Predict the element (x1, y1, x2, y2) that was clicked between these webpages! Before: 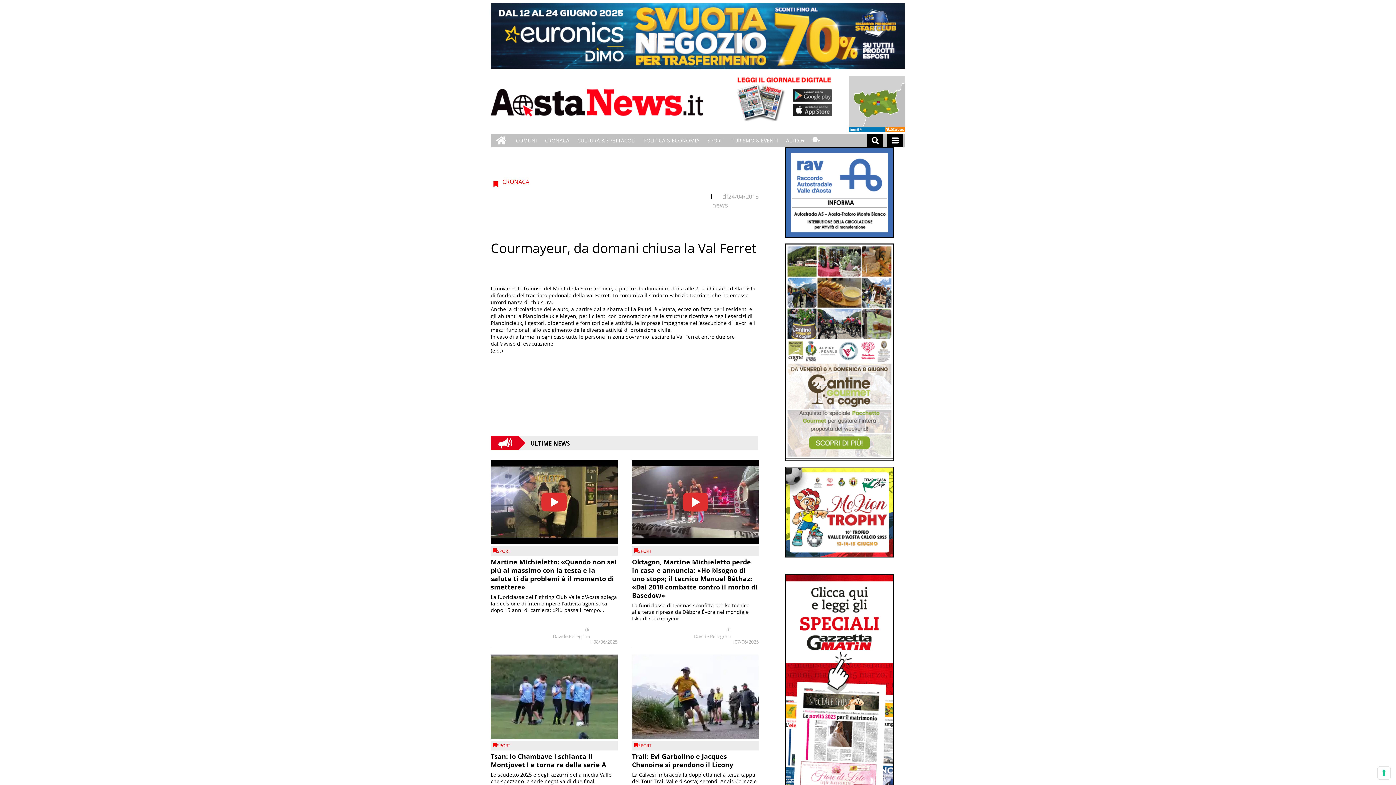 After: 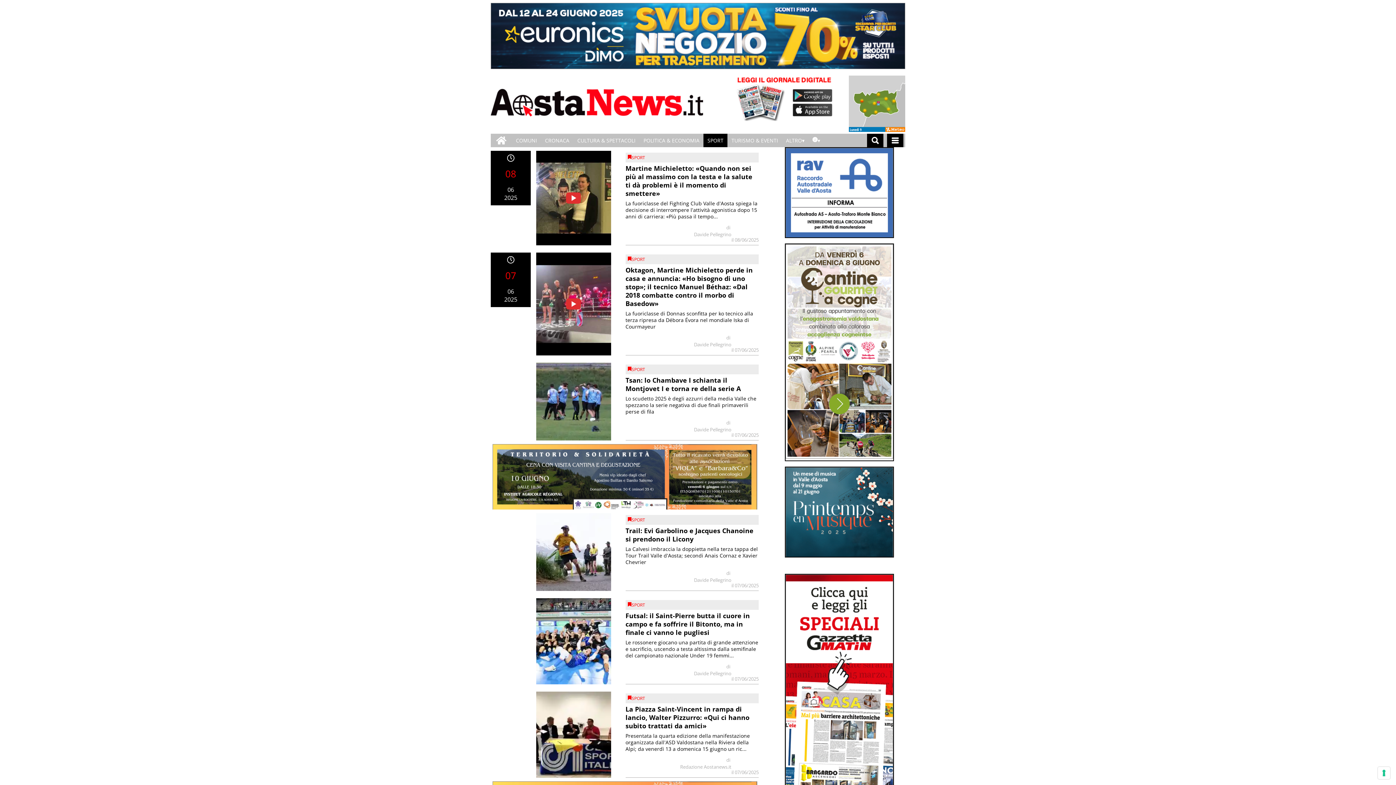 Action: label: SPORT bbox: (497, 742, 510, 749)